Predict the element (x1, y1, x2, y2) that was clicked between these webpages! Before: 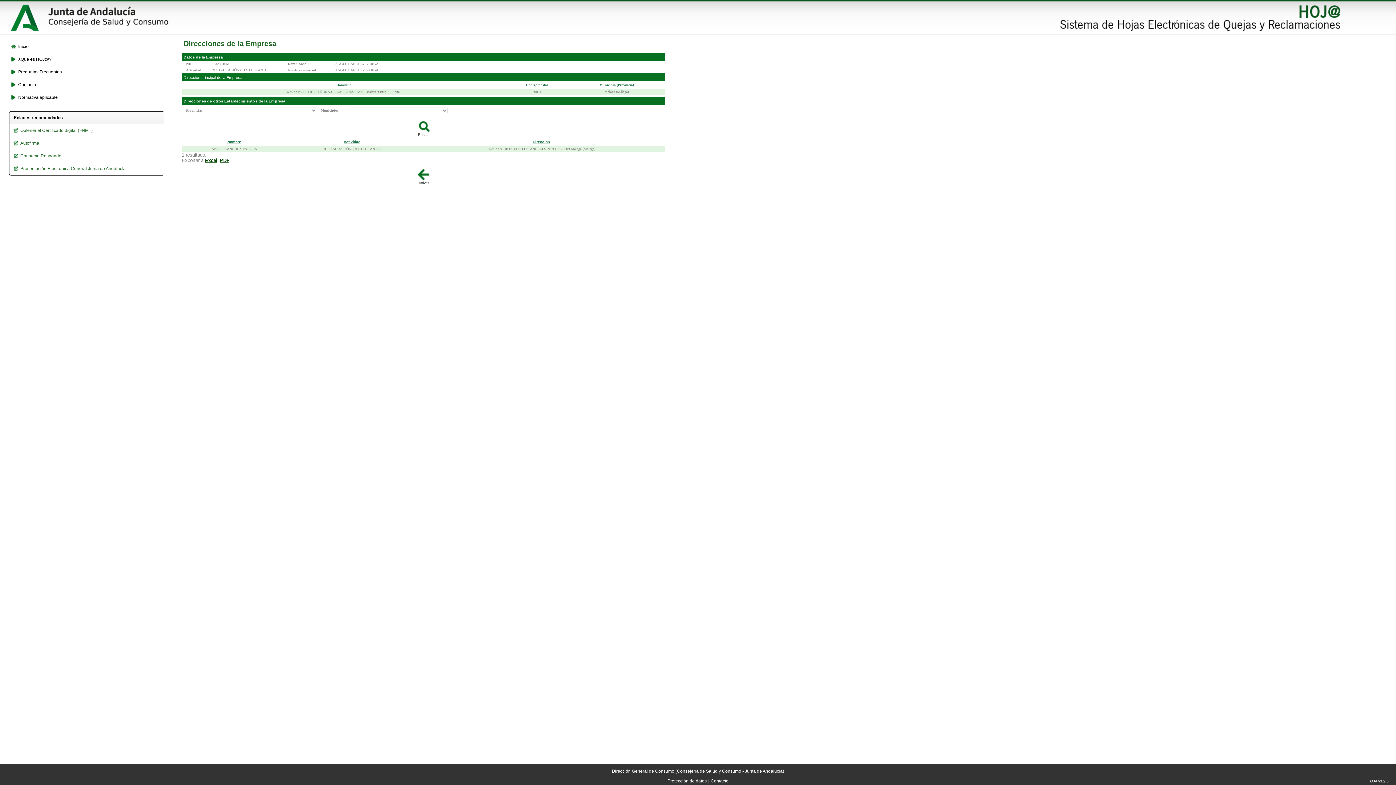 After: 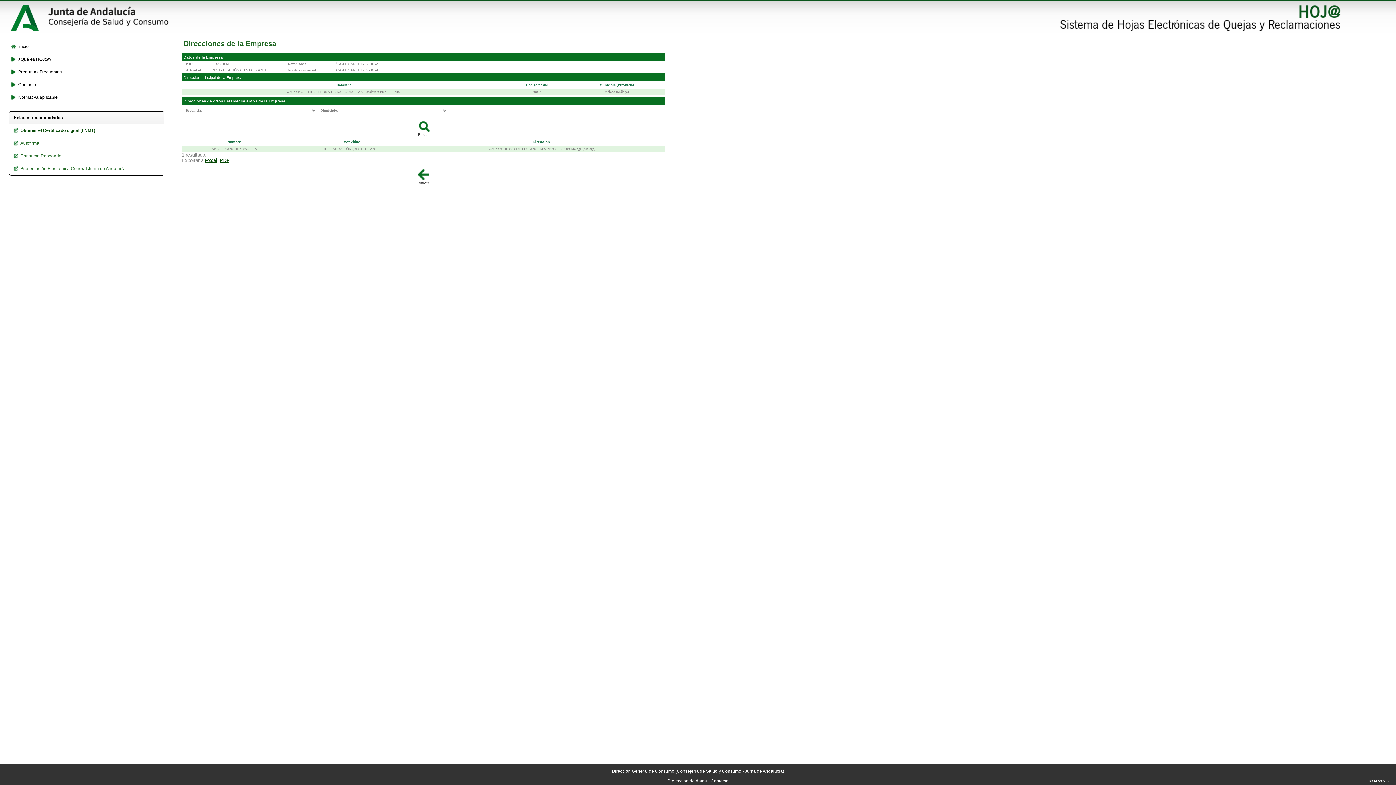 Action: label: Obtener el Certificado digital (FNMT) bbox: (13, 128, 162, 133)